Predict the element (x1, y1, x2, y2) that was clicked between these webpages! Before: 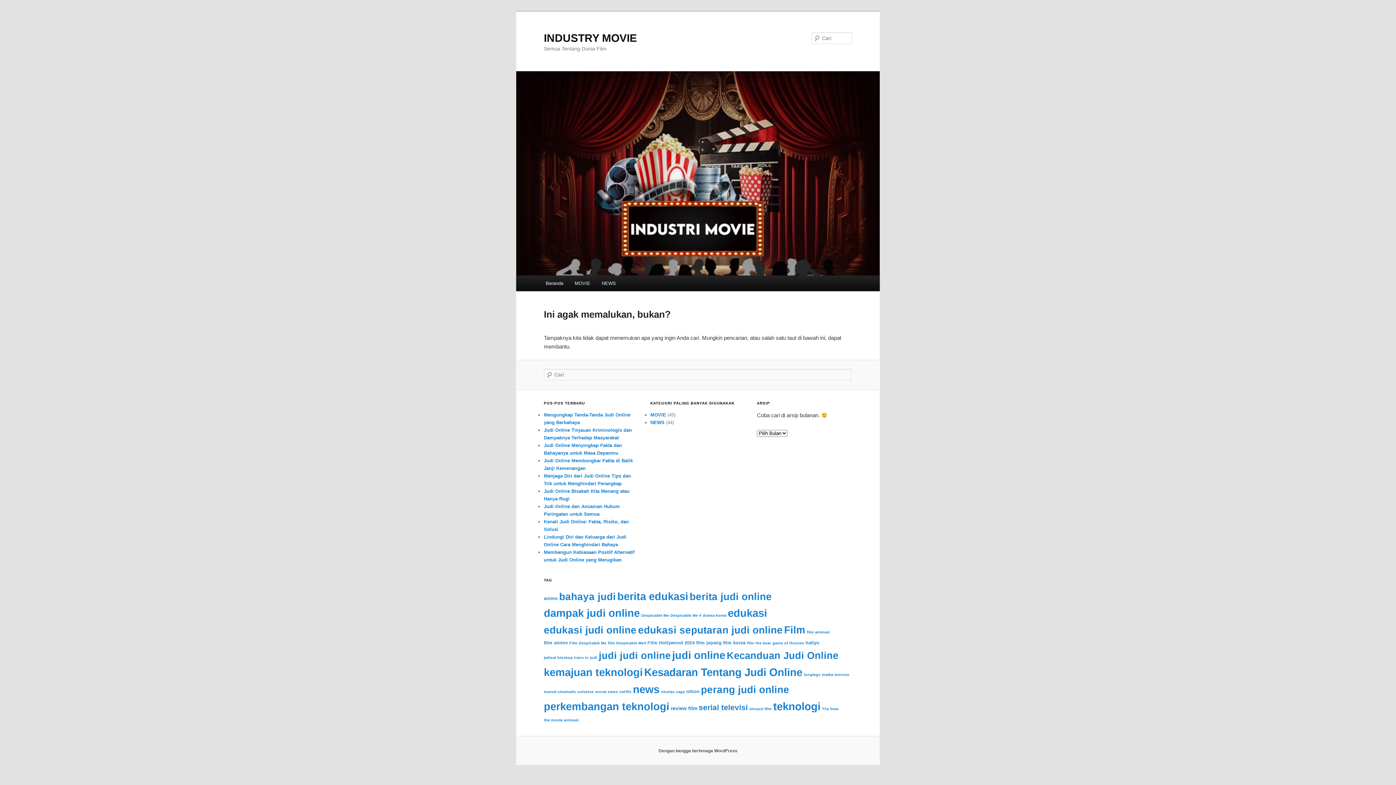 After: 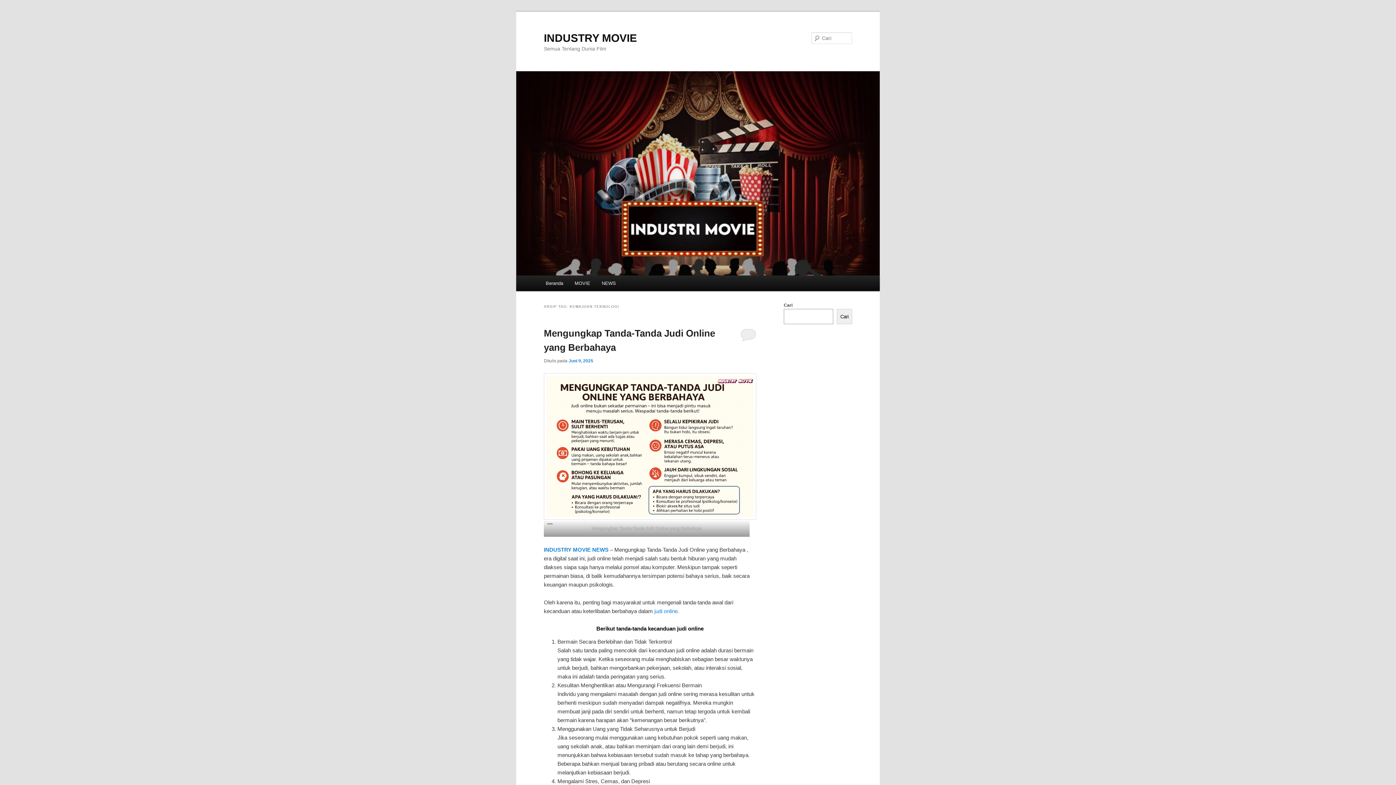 Action: bbox: (544, 667, 642, 678) label: kemajuan teknologi (40 item)